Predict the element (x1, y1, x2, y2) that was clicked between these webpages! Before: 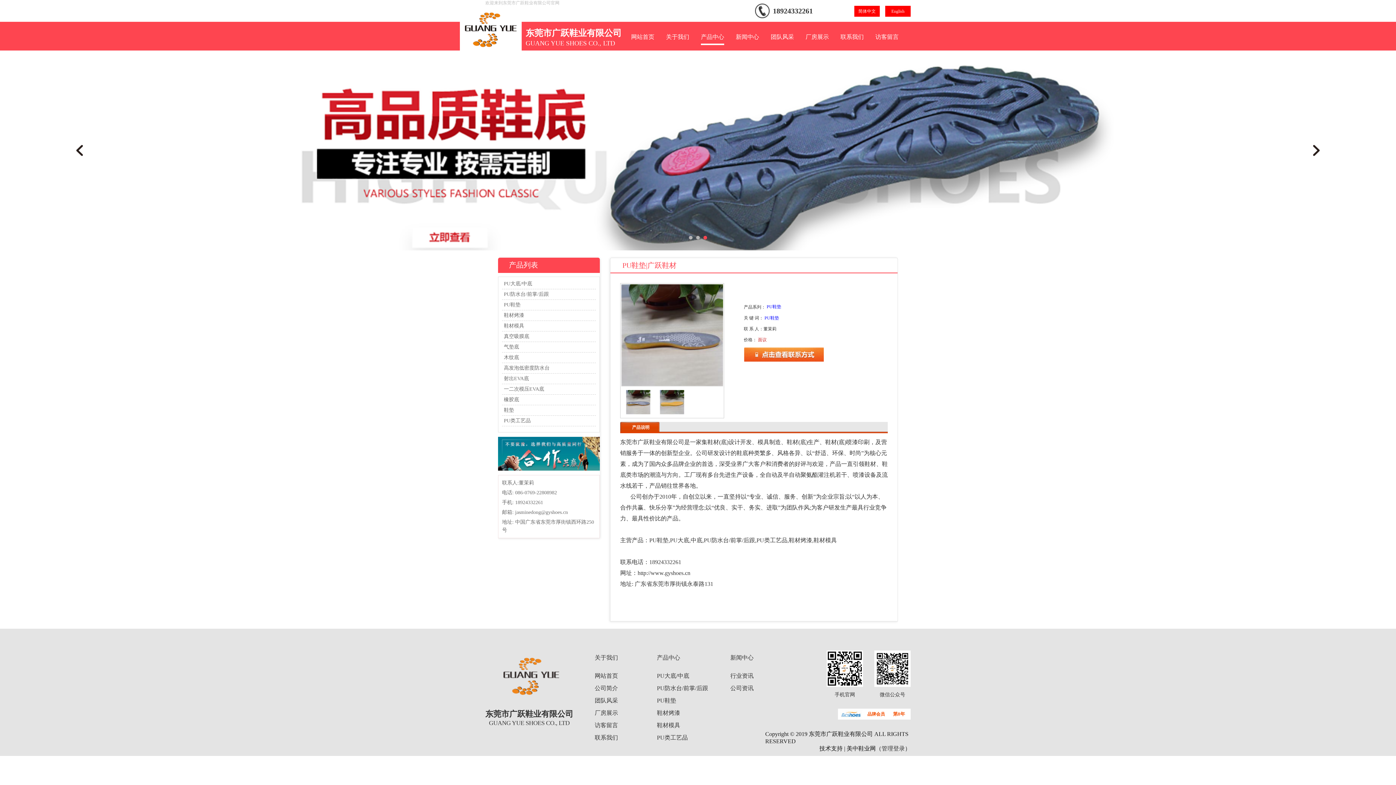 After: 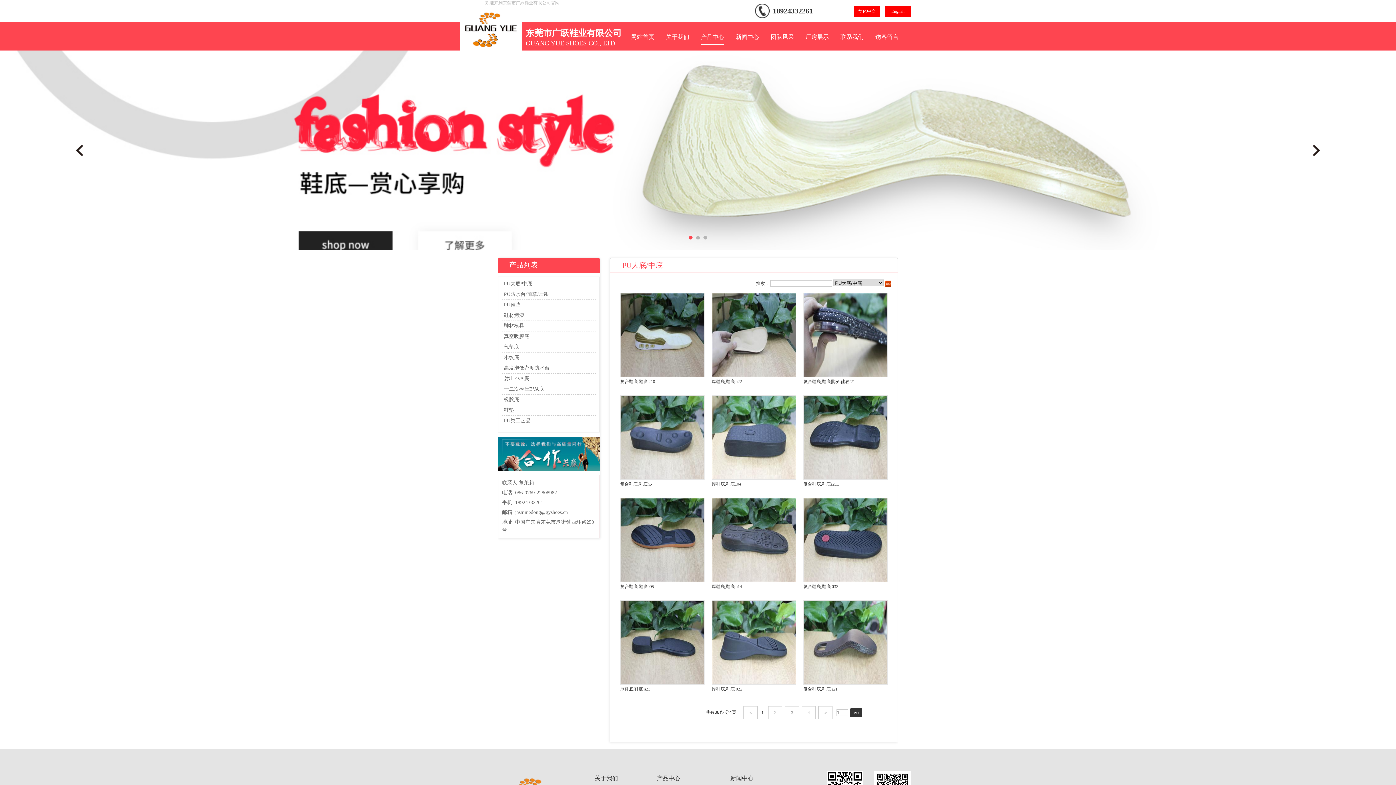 Action: label: PU大底/中底 bbox: (504, 280, 594, 287)